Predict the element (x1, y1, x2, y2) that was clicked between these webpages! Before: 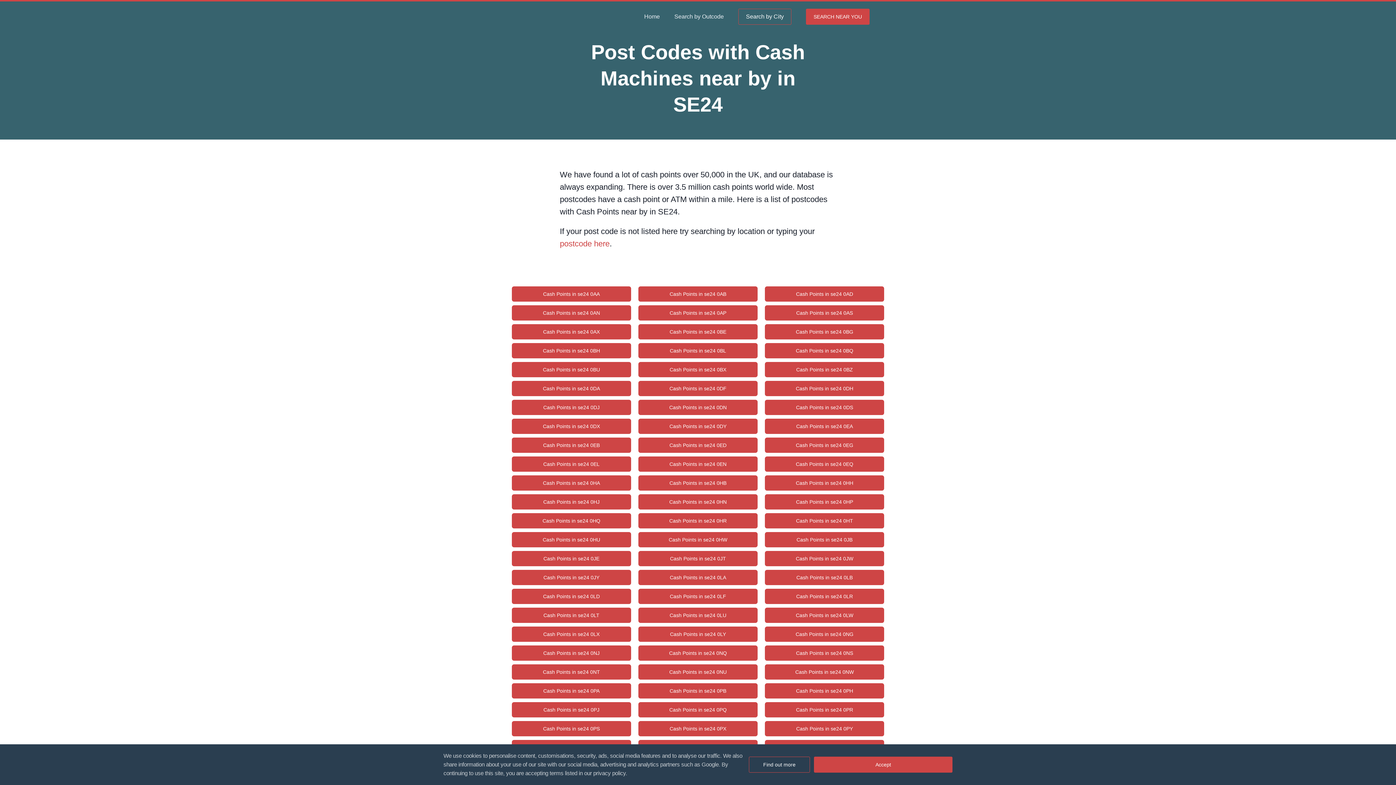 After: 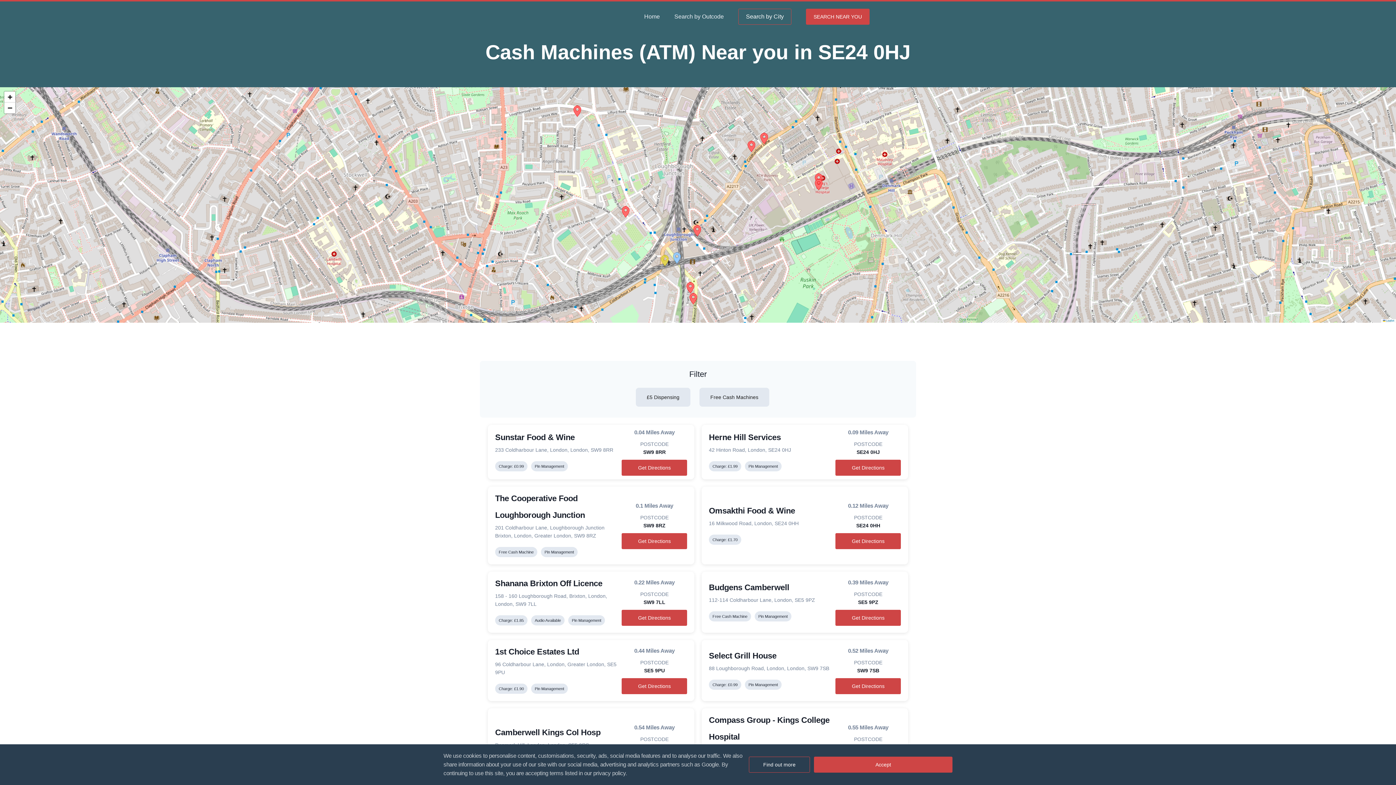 Action: bbox: (512, 494, 631, 509) label: Cash Points in se24 0HJ